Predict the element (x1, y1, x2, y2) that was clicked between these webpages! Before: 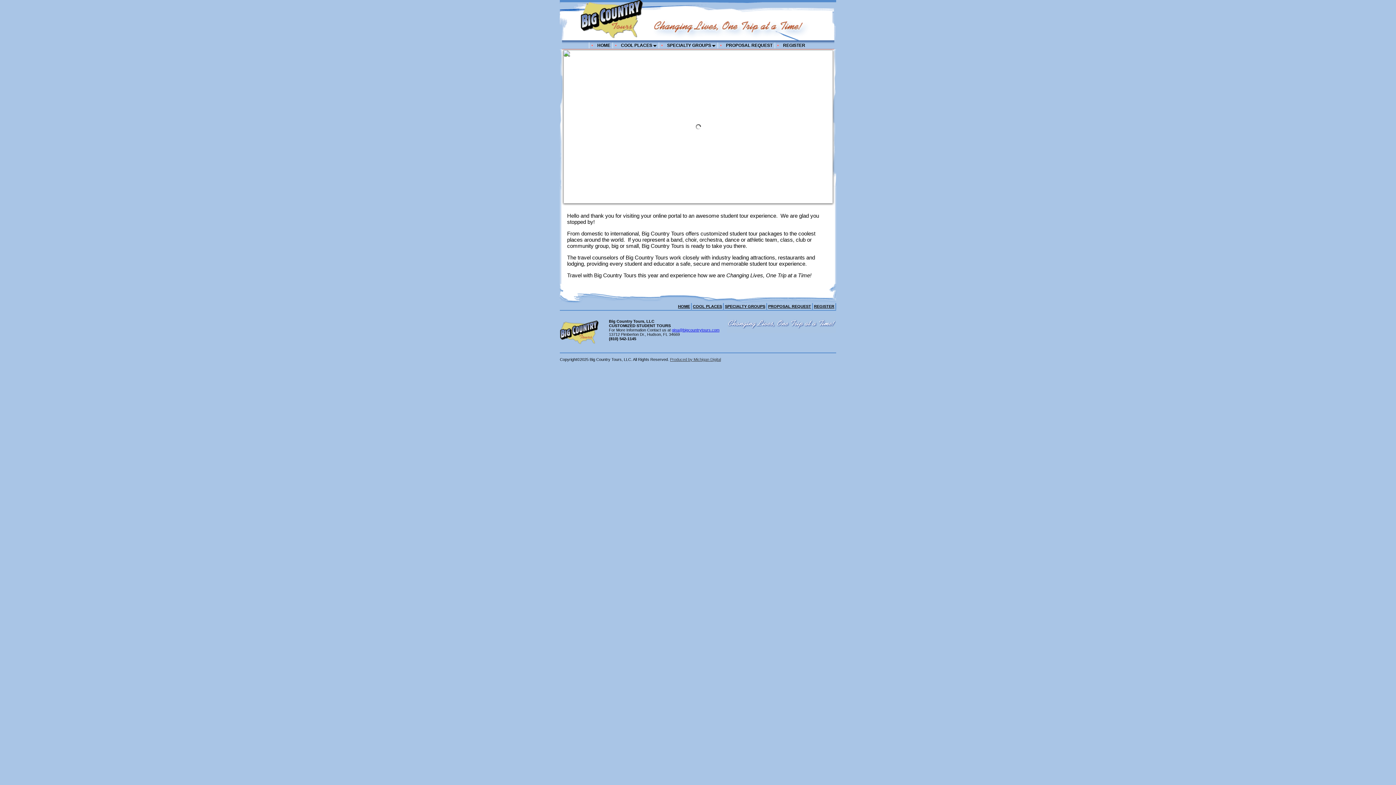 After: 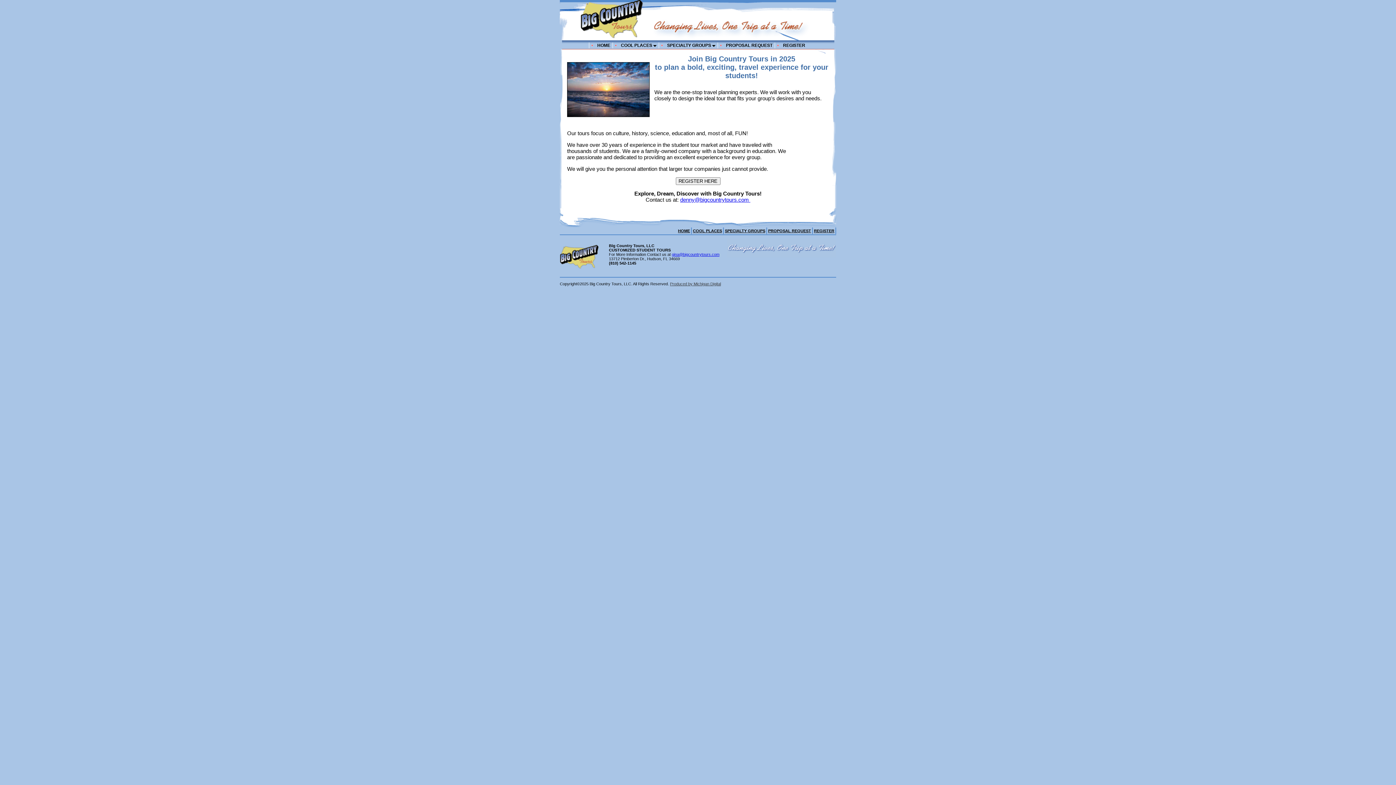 Action: label:   REGISTER   bbox: (774, 42, 807, 48)